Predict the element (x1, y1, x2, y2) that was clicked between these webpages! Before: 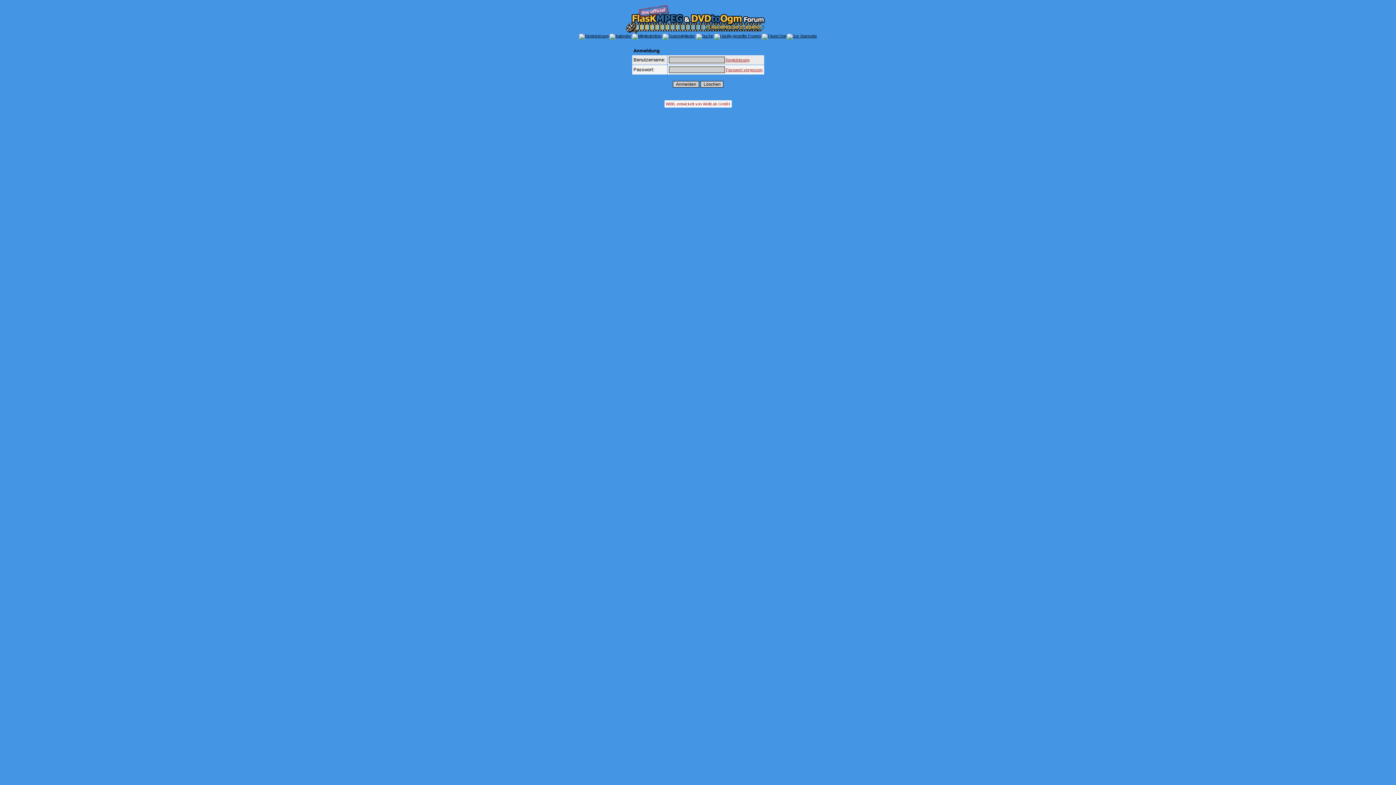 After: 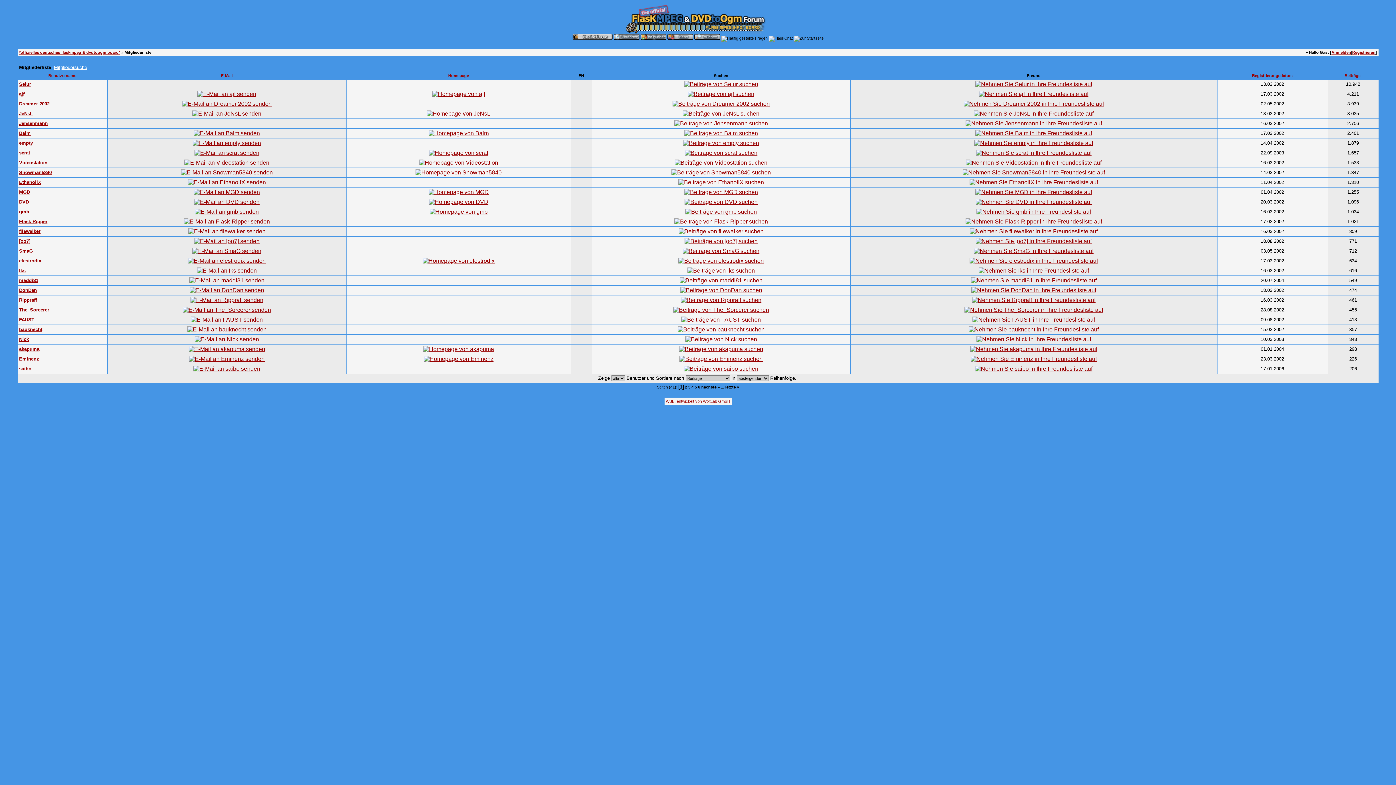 Action: bbox: (632, 33, 661, 38)